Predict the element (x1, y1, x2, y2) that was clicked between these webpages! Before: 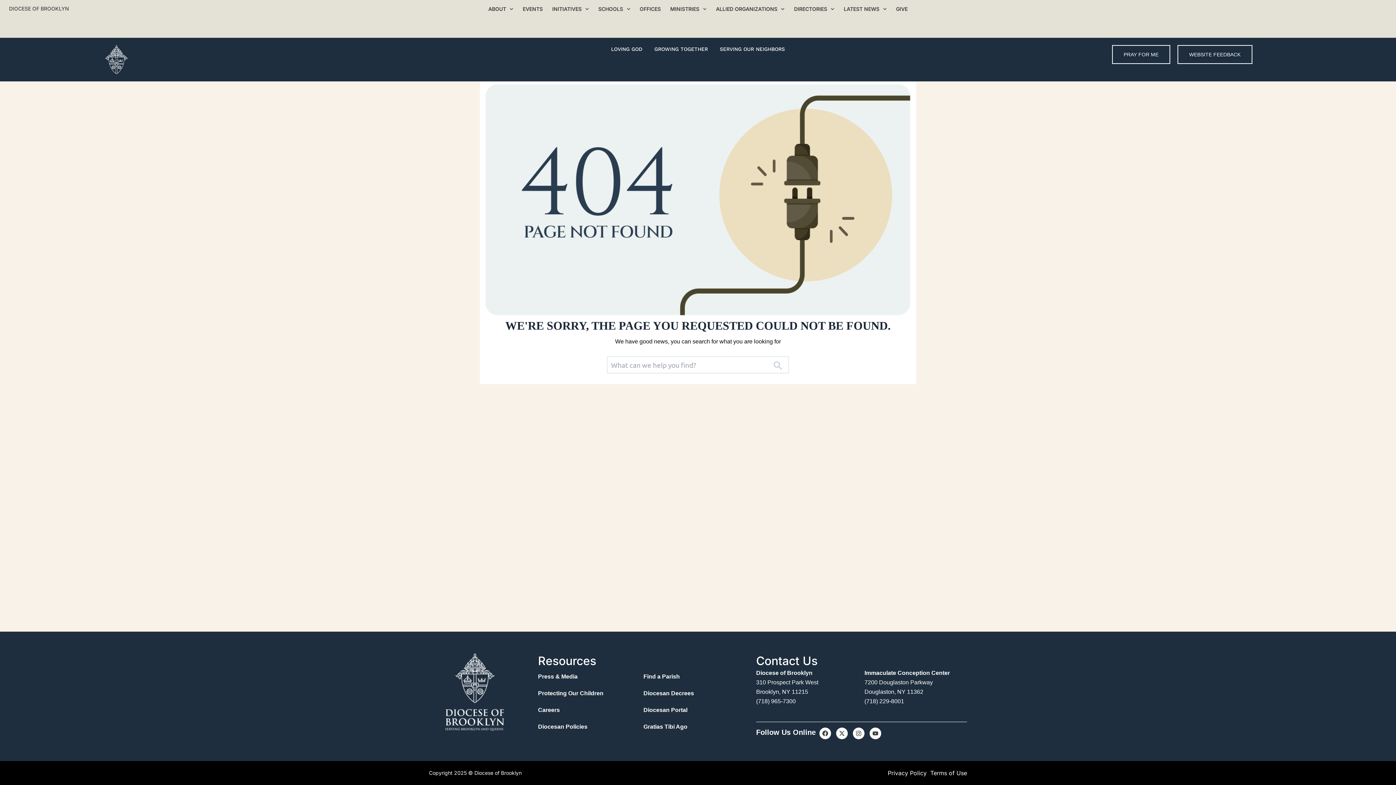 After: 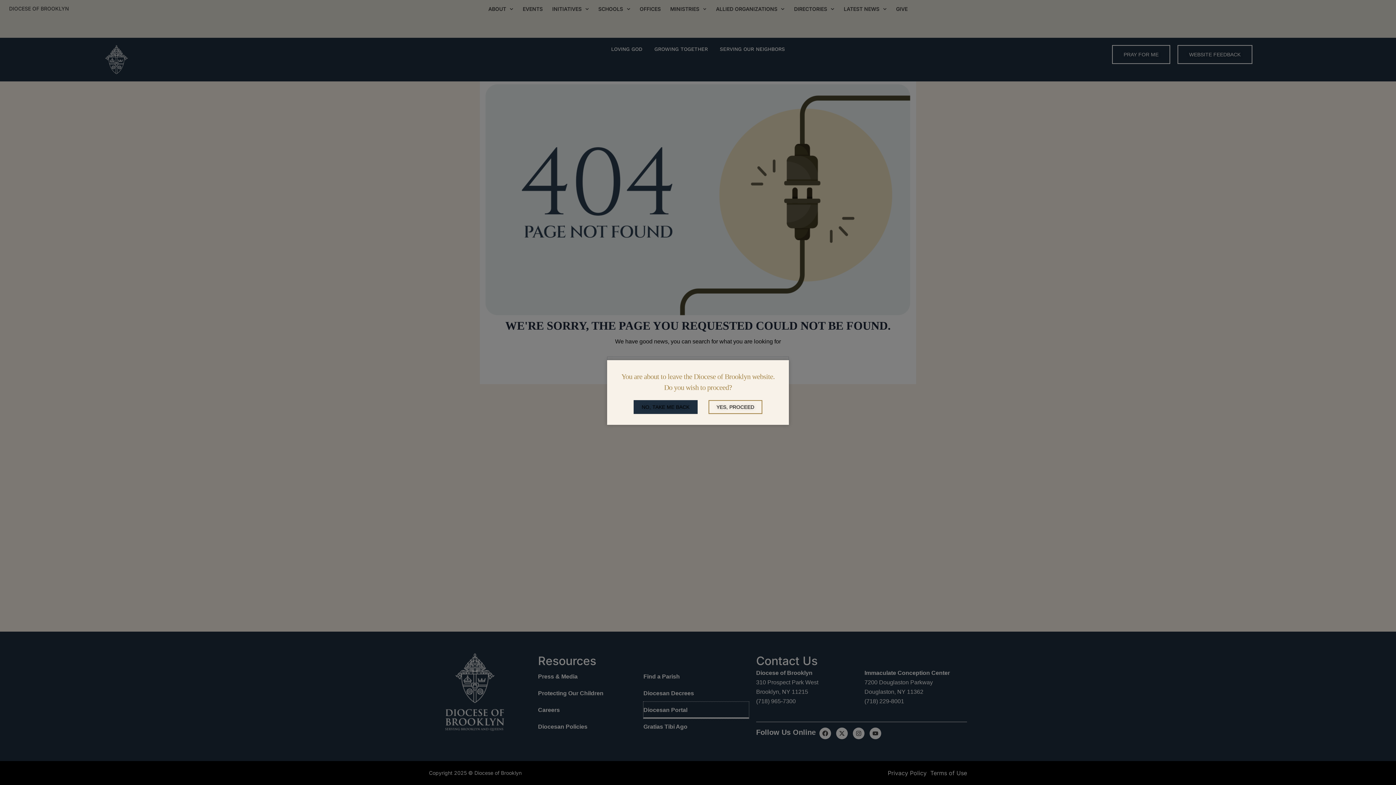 Action: label: Diocesan Portal bbox: (643, 702, 749, 718)